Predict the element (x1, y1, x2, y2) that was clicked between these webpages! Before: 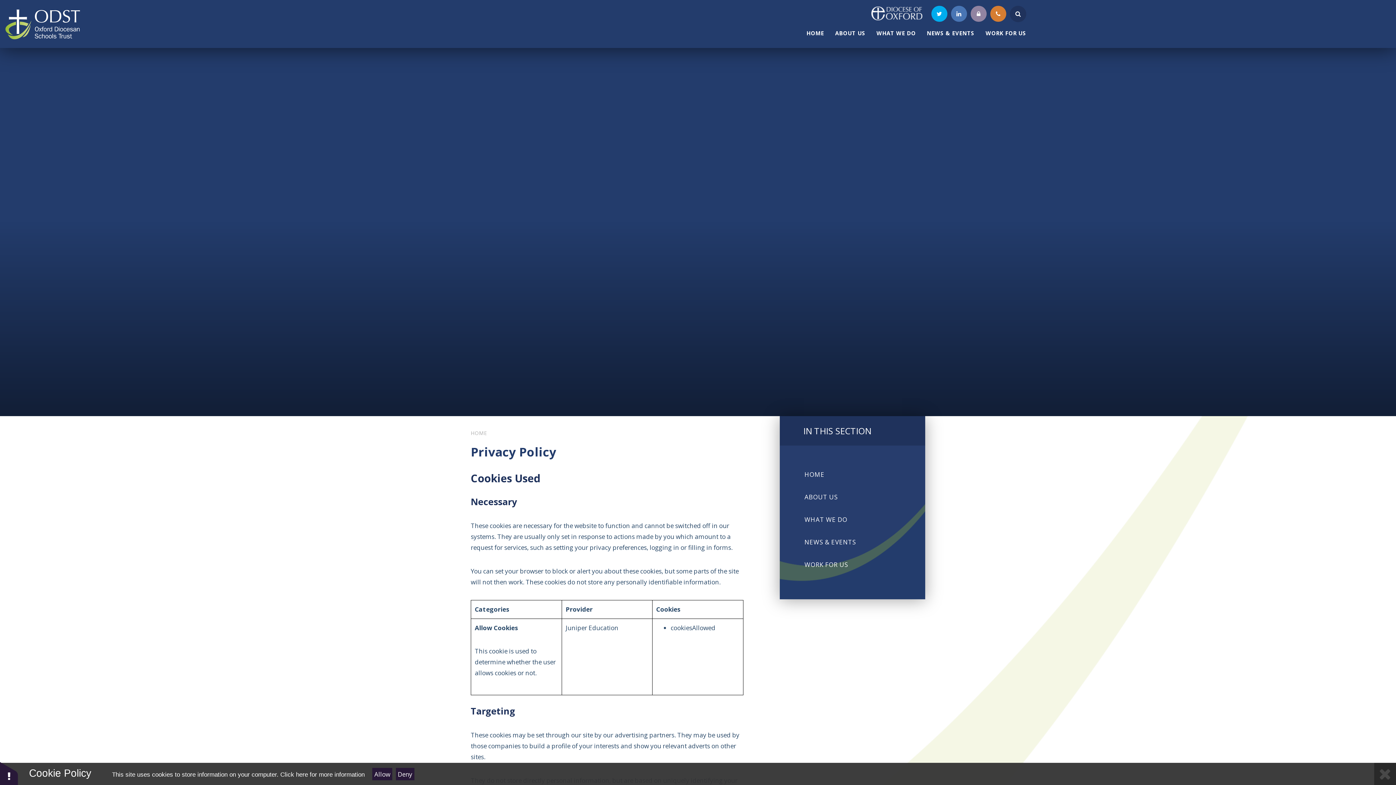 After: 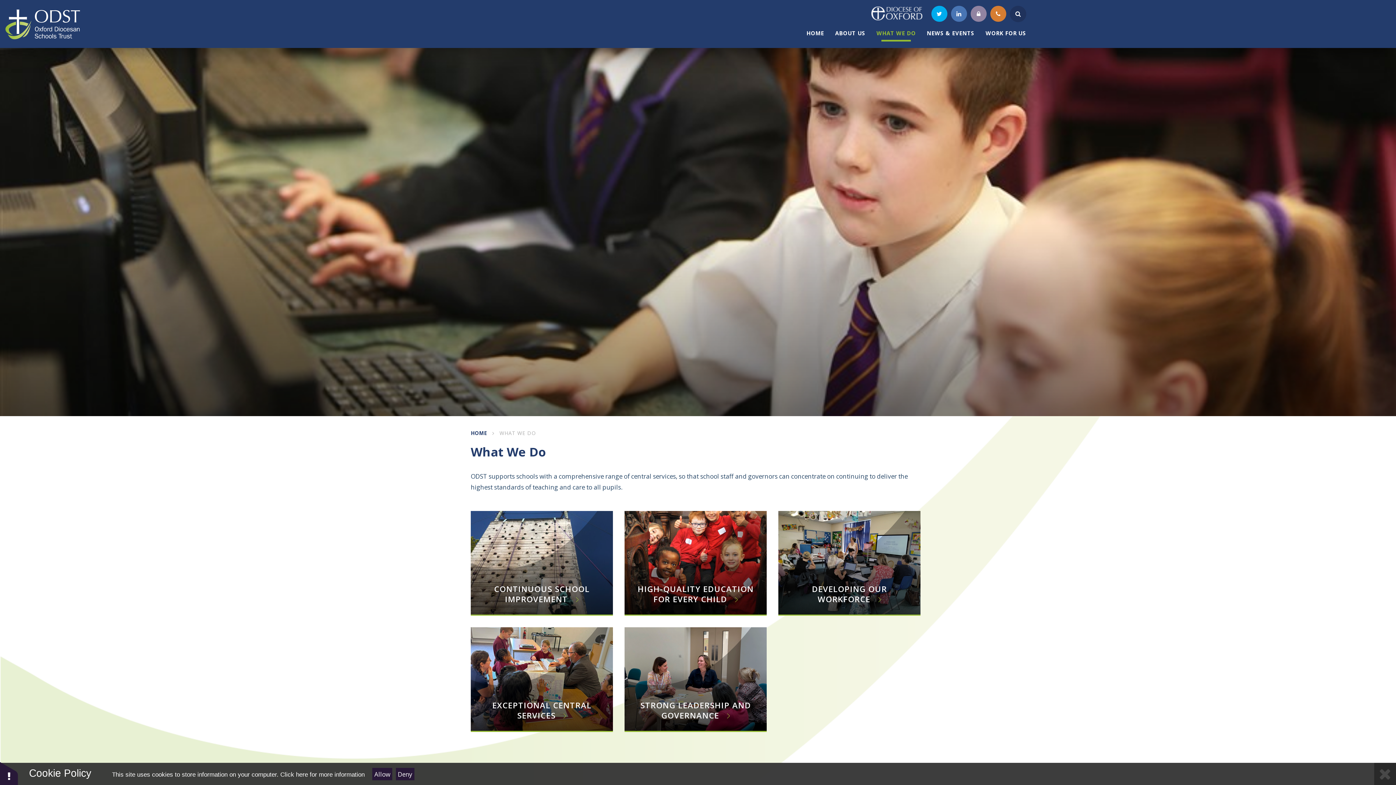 Action: bbox: (876, 24, 916, 41) label: WHAT WE DO